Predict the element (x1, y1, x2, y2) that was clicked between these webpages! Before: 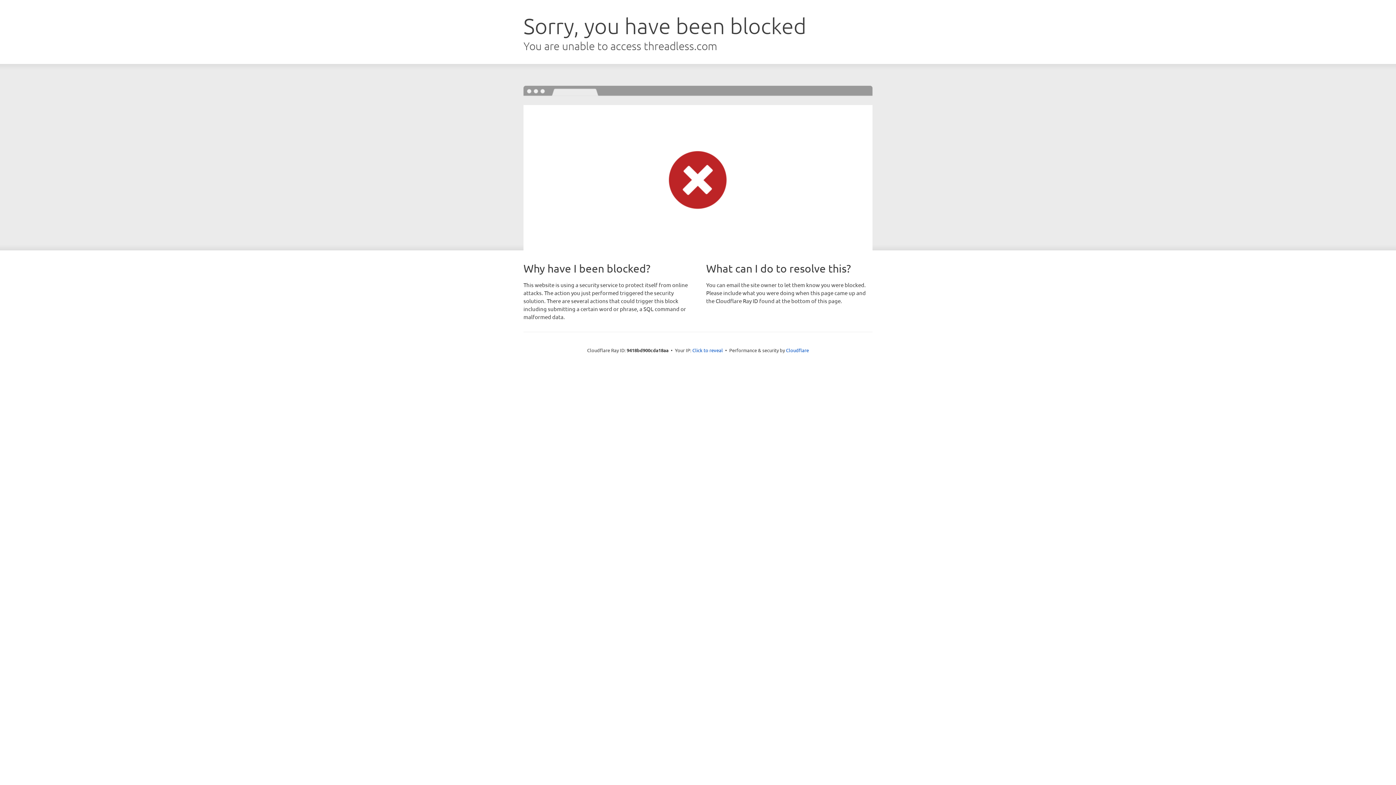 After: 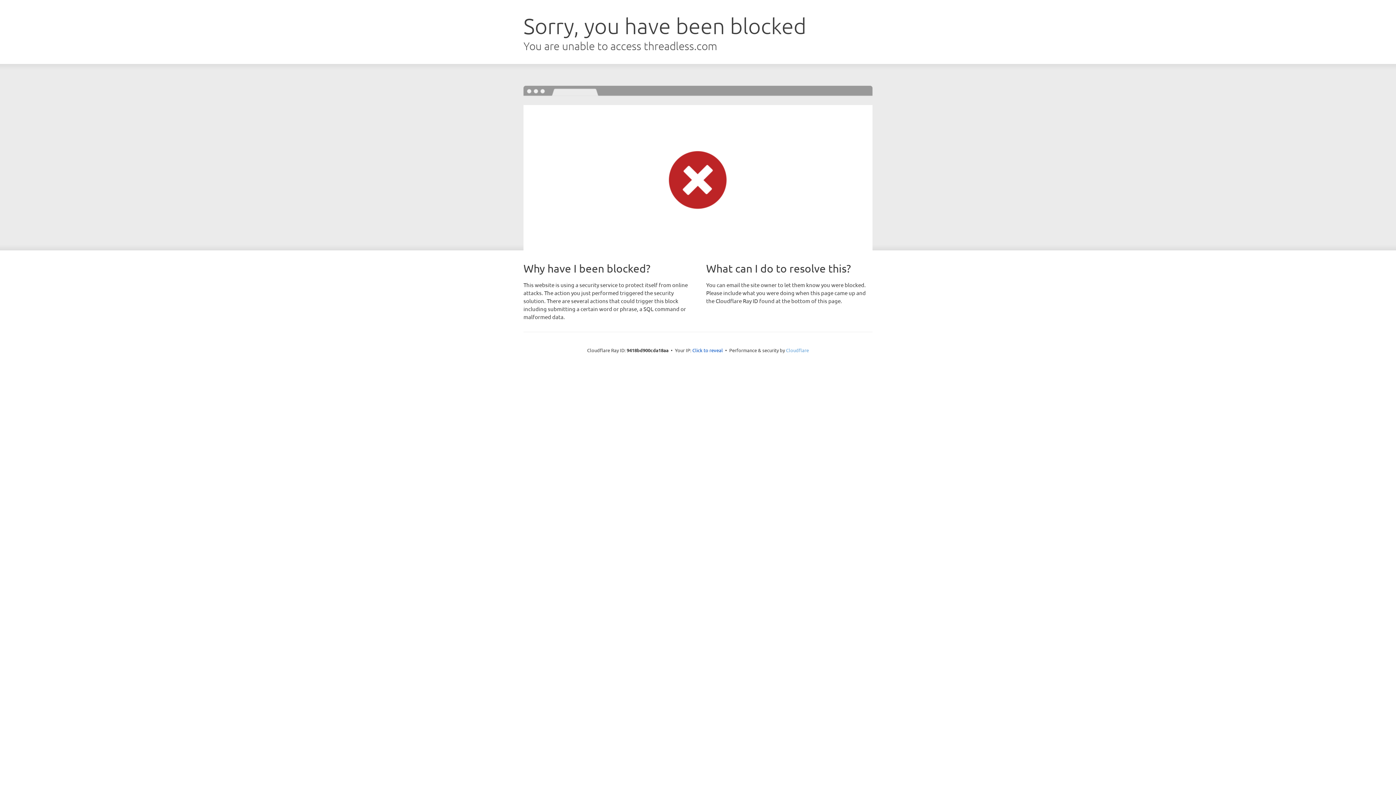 Action: label: Cloudflare bbox: (786, 347, 809, 353)